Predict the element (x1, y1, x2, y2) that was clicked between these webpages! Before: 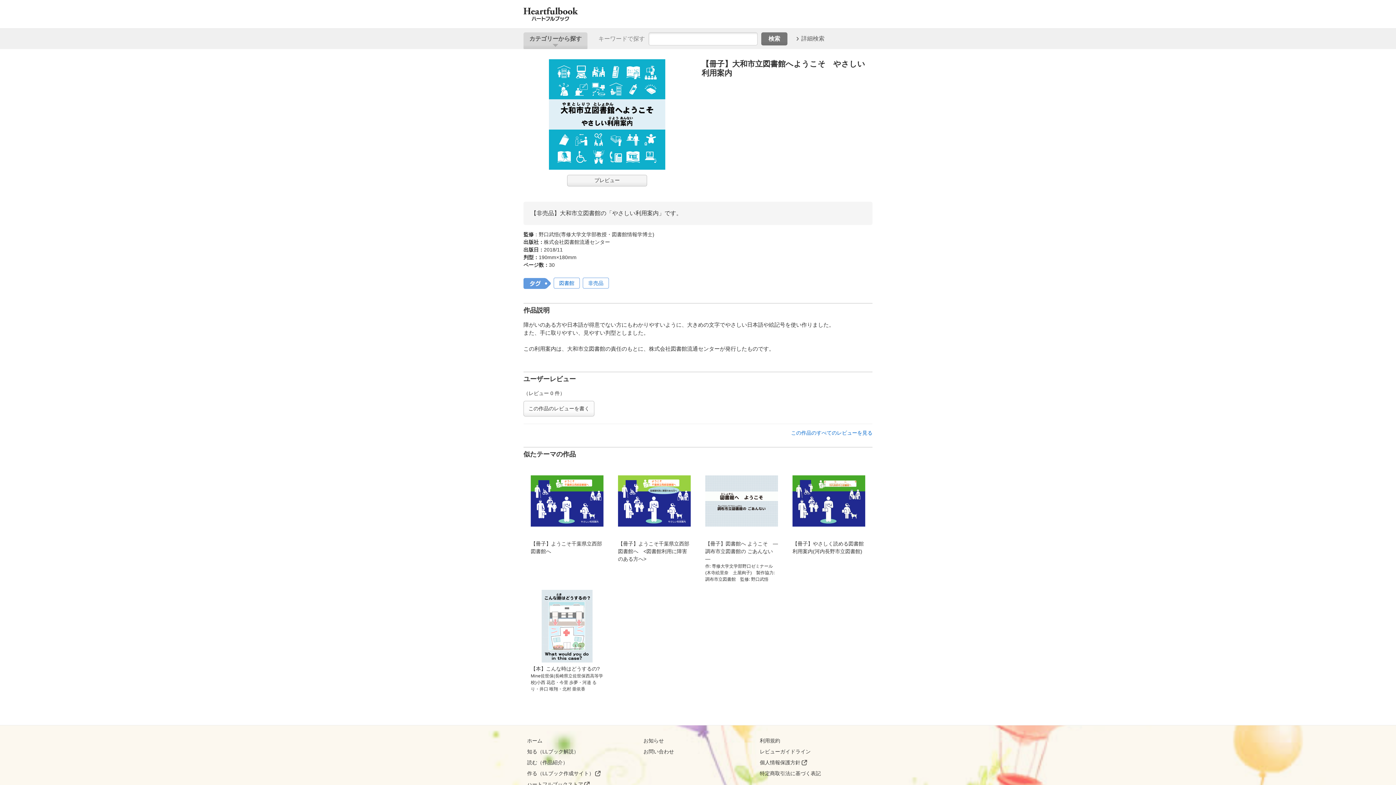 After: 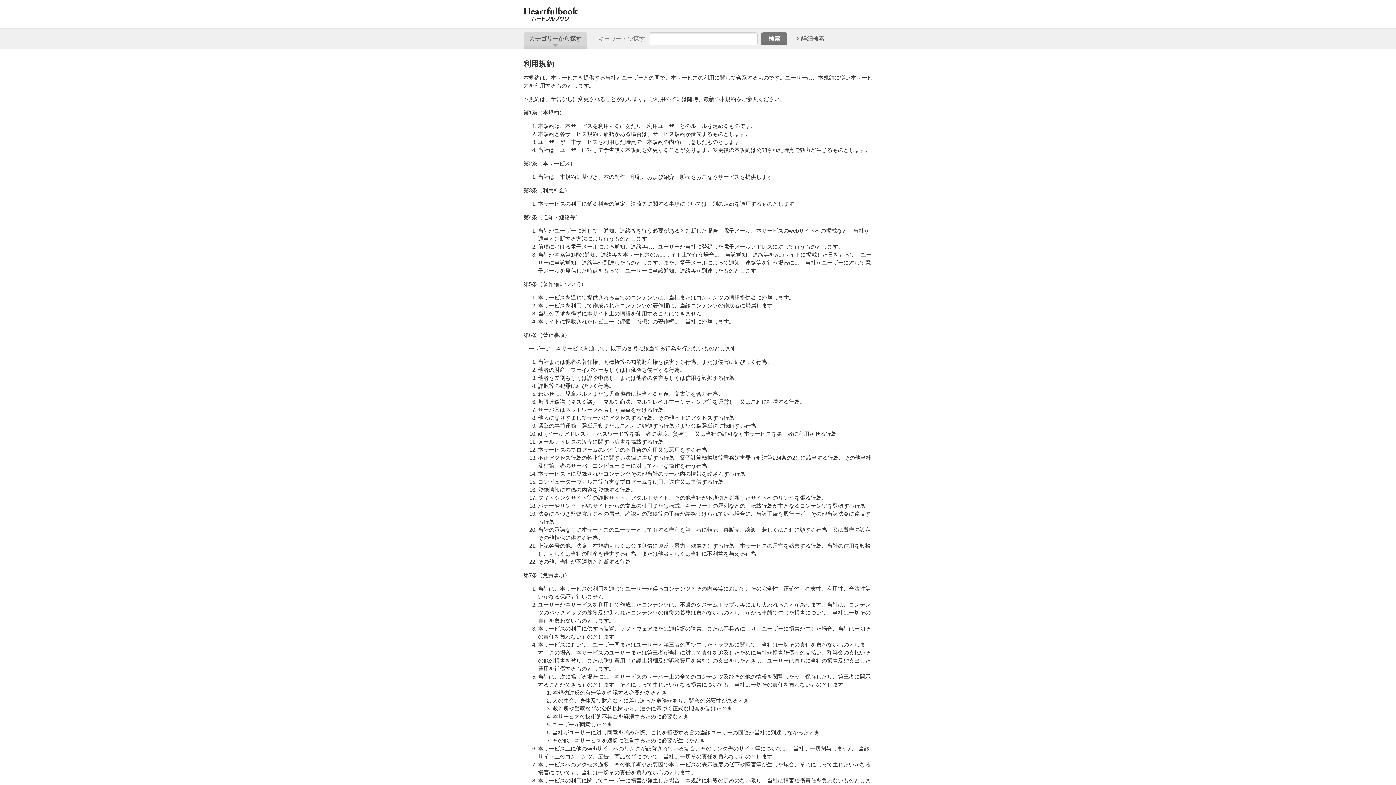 Action: label: 利用規約 bbox: (760, 738, 780, 743)